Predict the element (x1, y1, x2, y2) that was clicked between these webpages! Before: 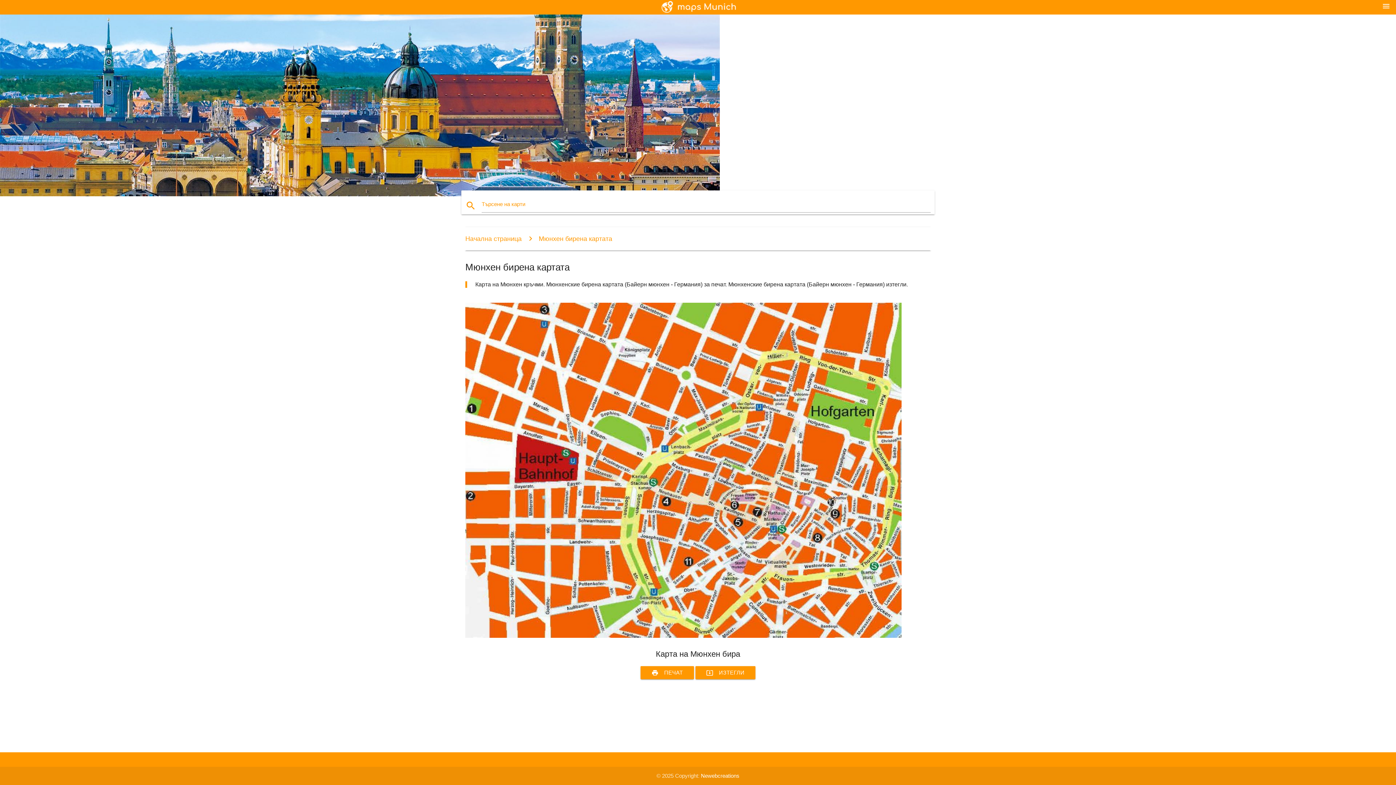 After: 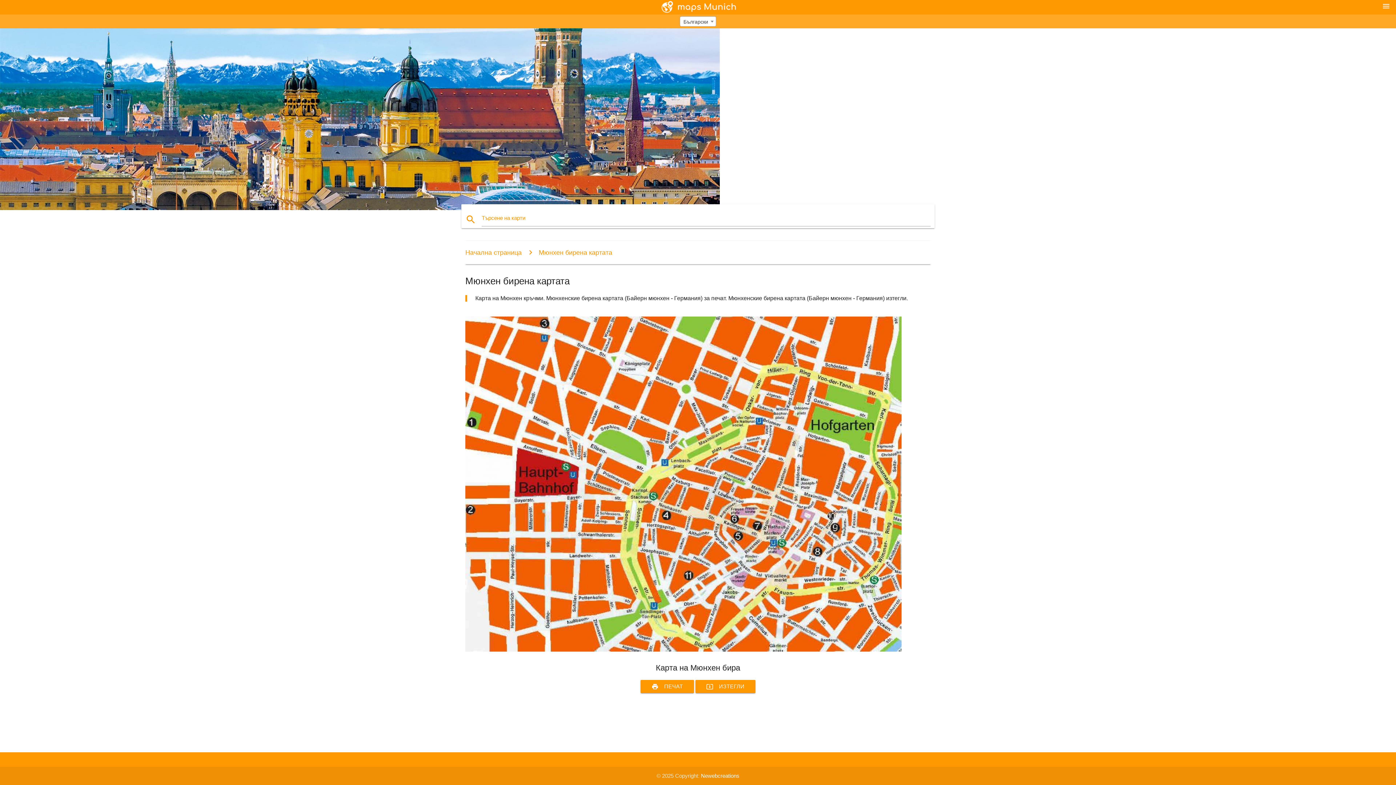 Action: label: menu bbox: (1382, 1, 1390, 10)